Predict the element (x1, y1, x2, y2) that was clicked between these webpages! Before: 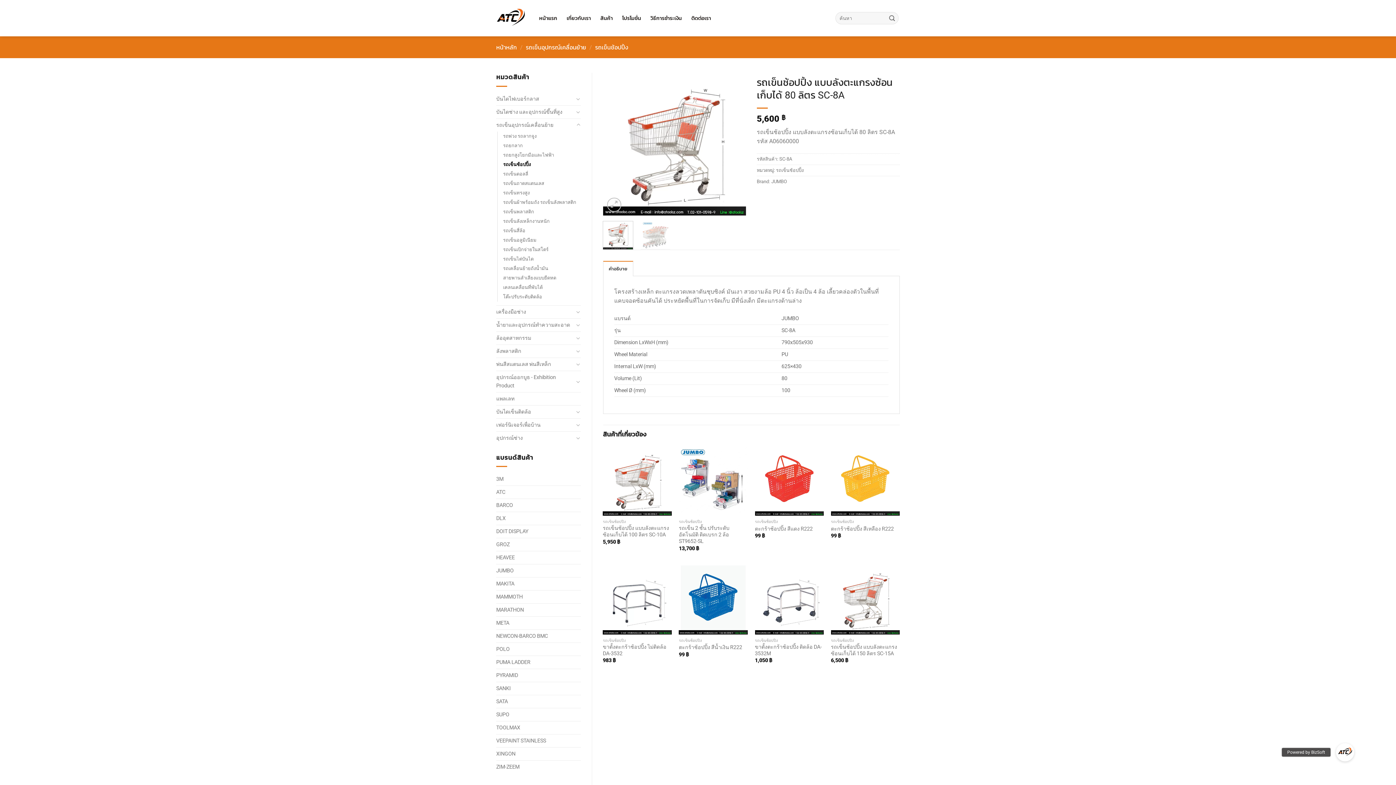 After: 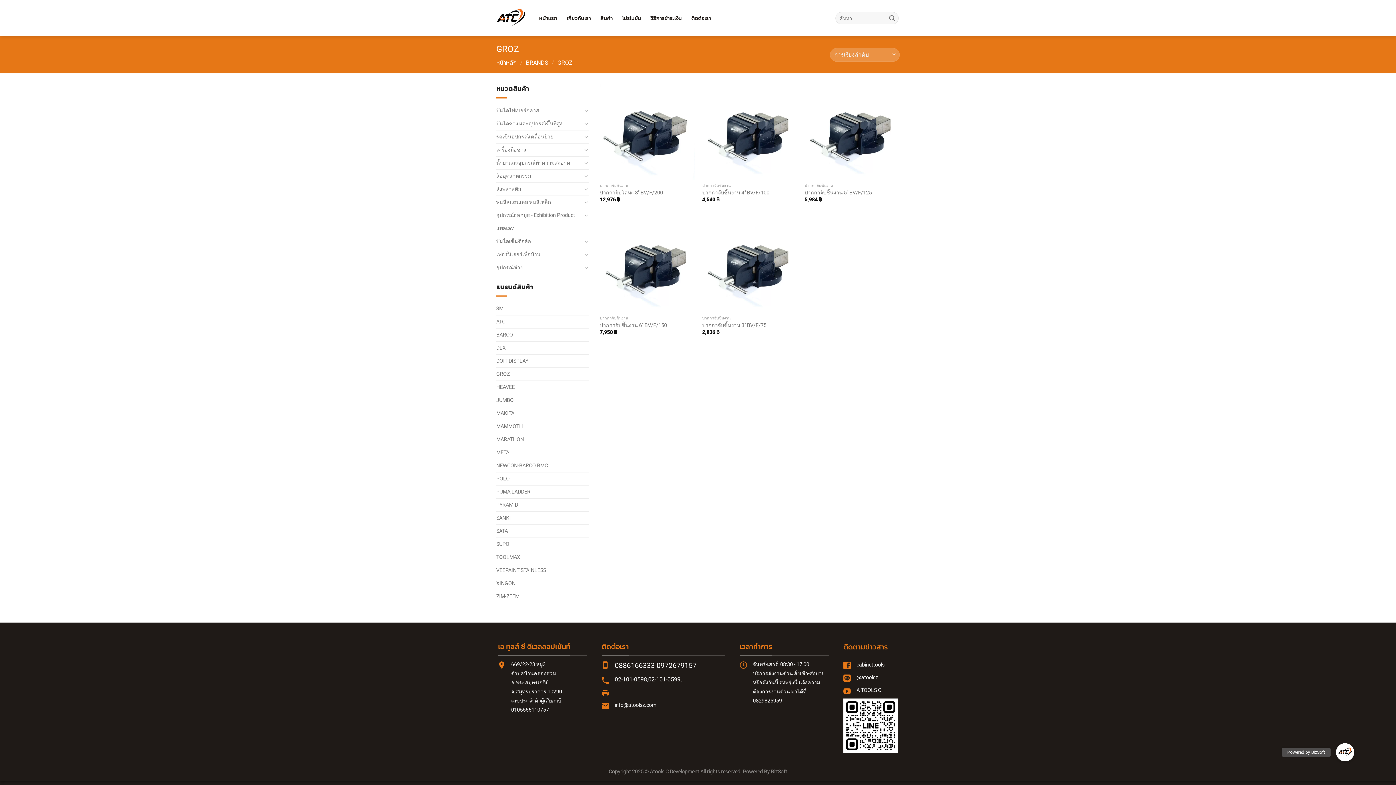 Action: label: GROZ bbox: (496, 538, 509, 551)